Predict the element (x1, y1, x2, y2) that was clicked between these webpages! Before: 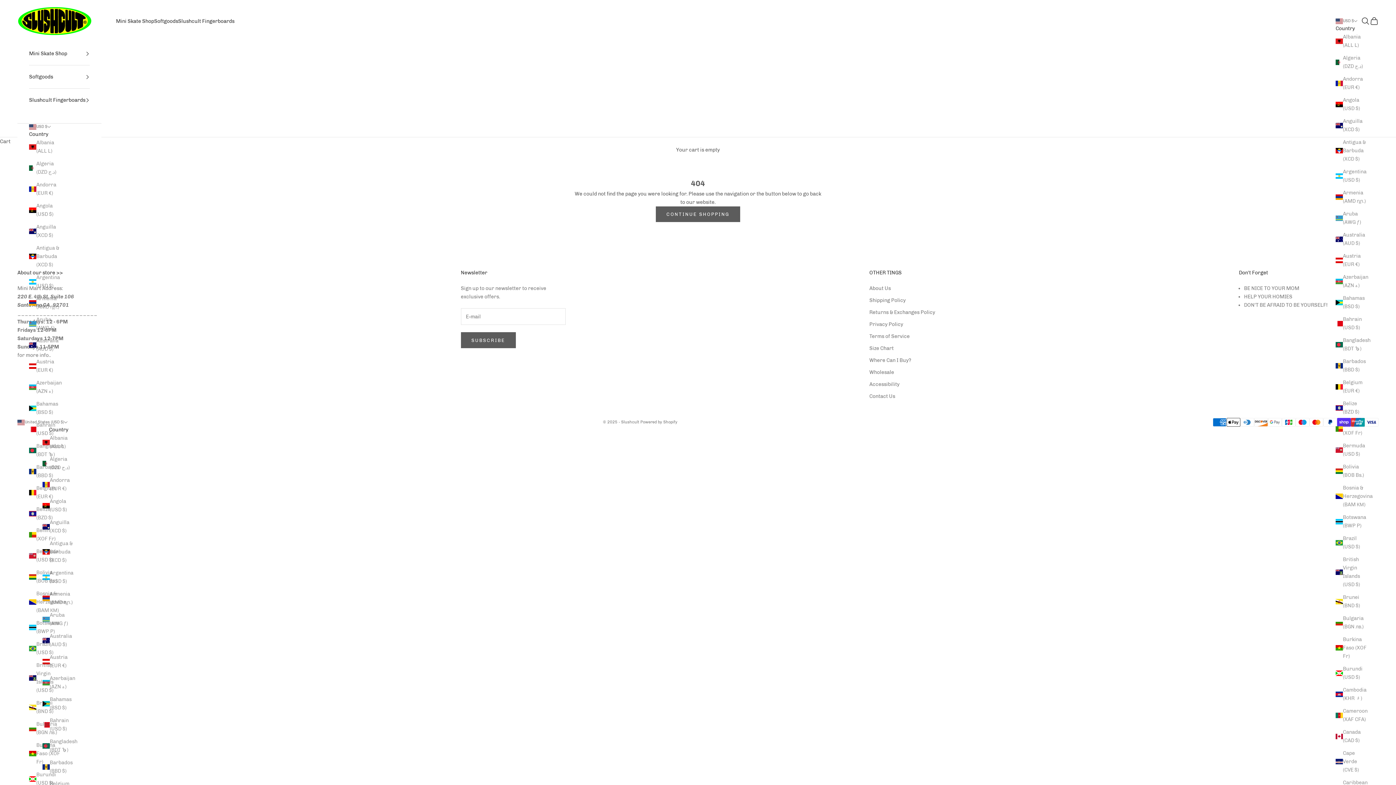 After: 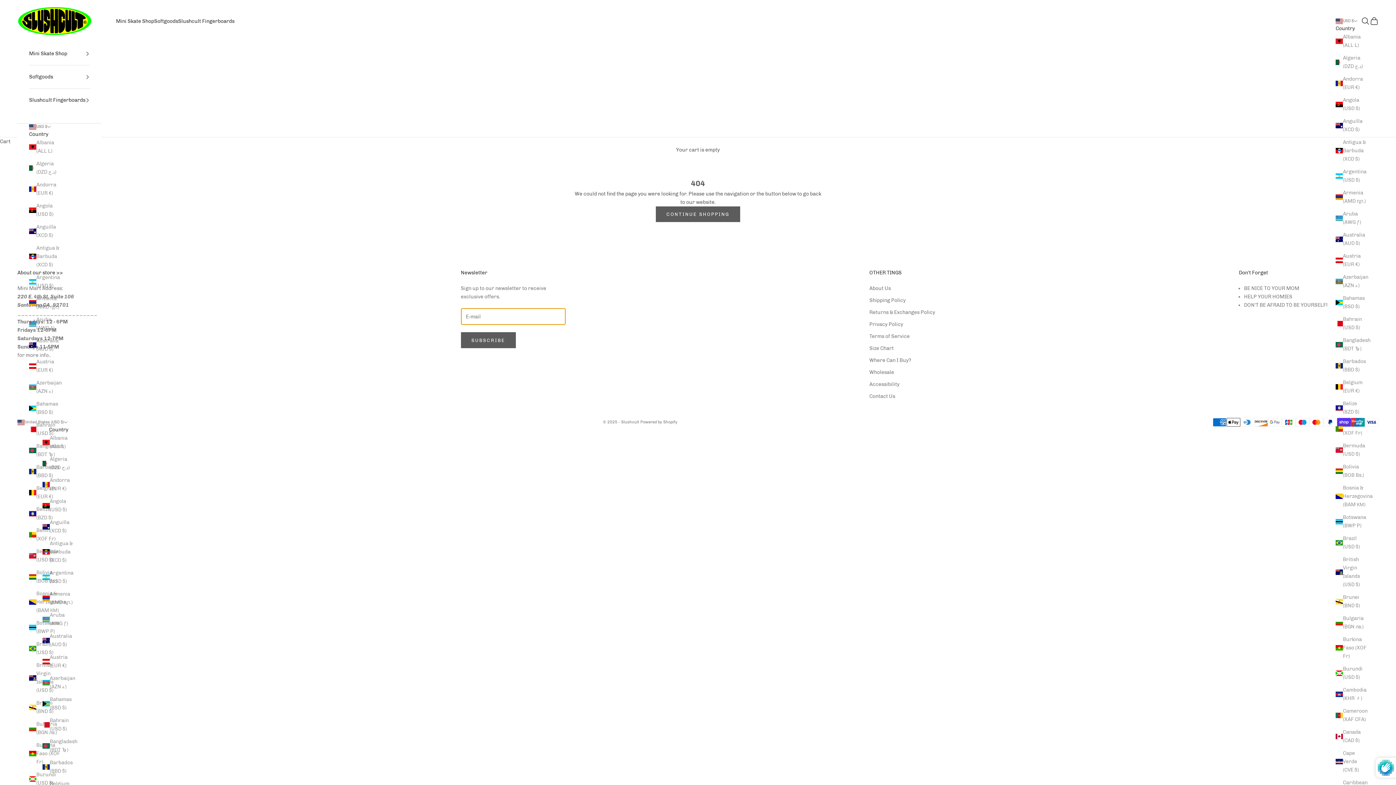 Action: bbox: (460, 332, 515, 348) label: SUBSCRIBE